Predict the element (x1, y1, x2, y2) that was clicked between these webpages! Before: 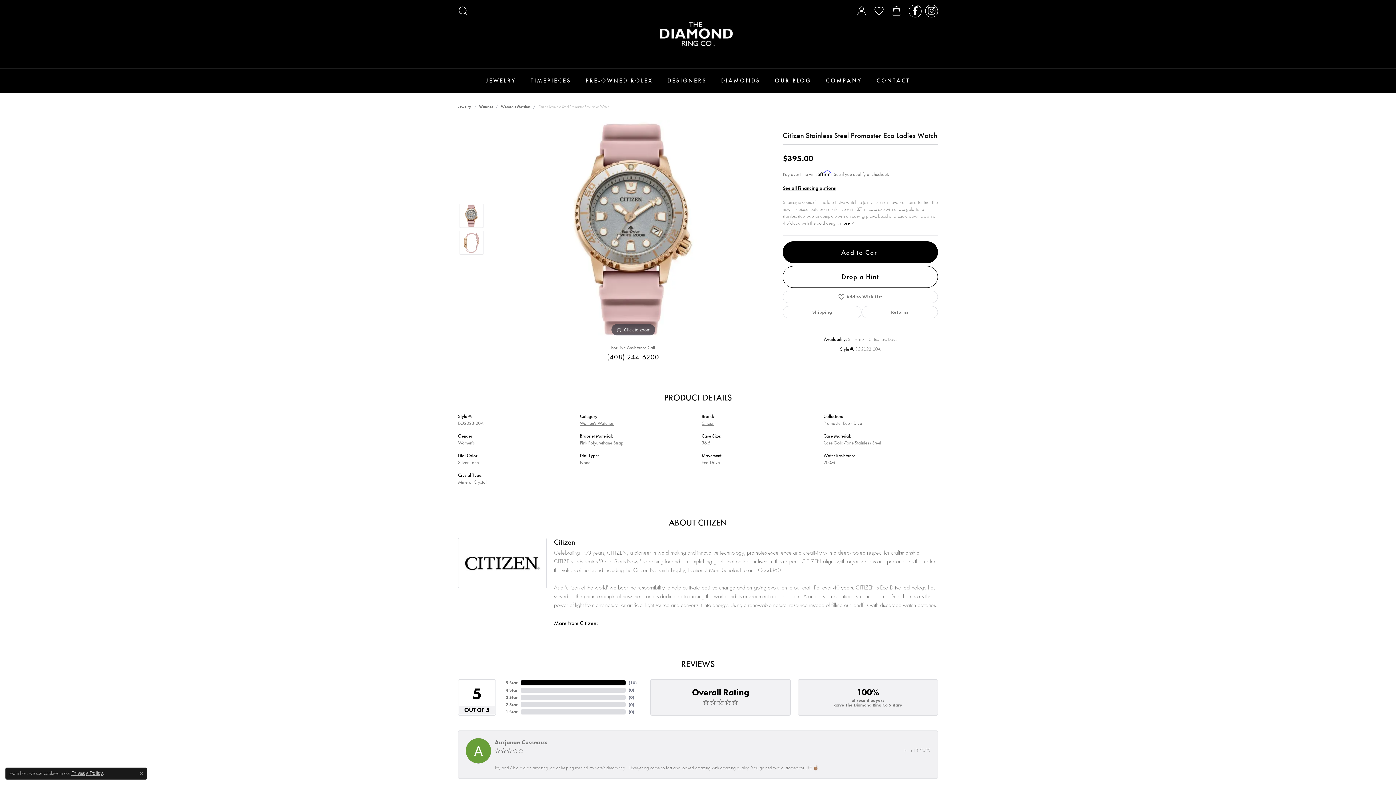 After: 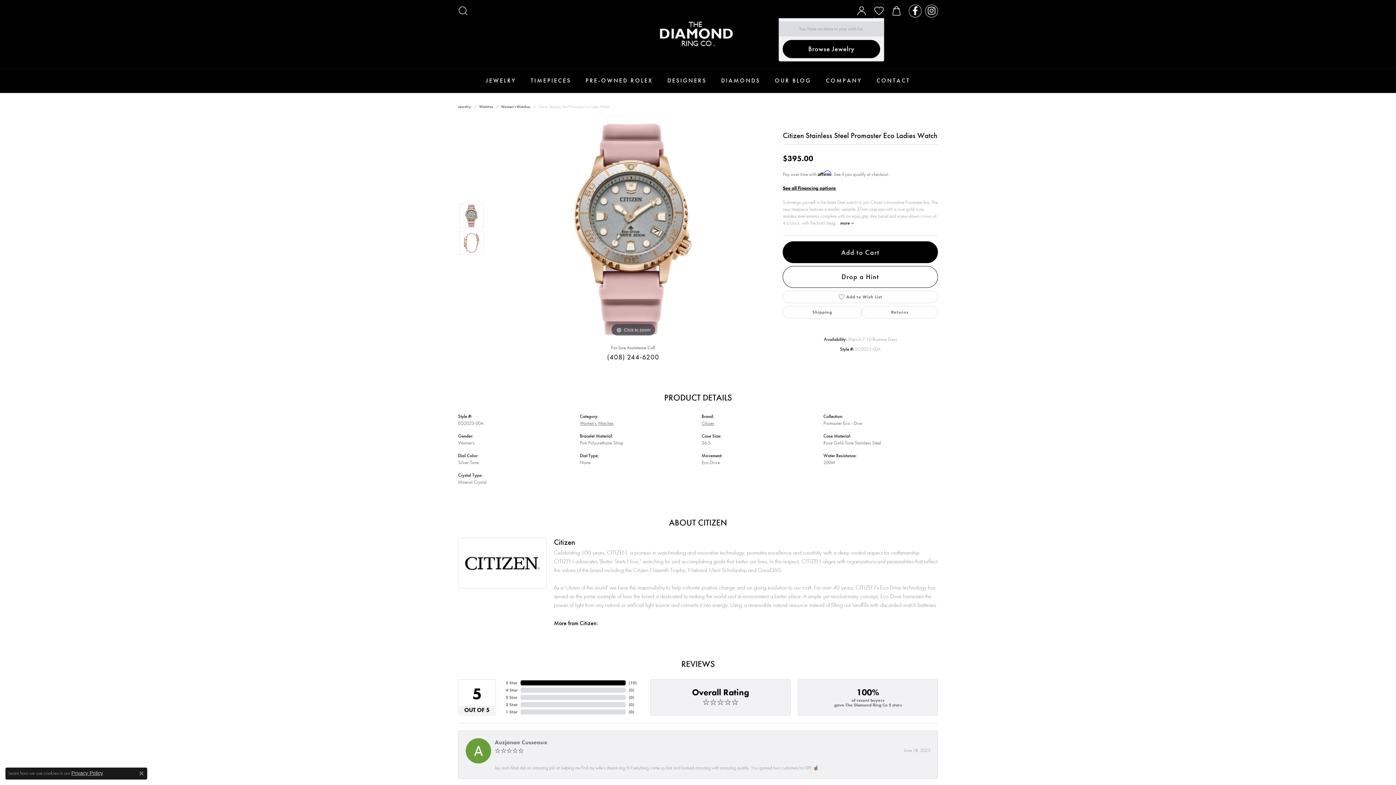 Action: bbox: (874, 3, 884, 18) label: My Wish List